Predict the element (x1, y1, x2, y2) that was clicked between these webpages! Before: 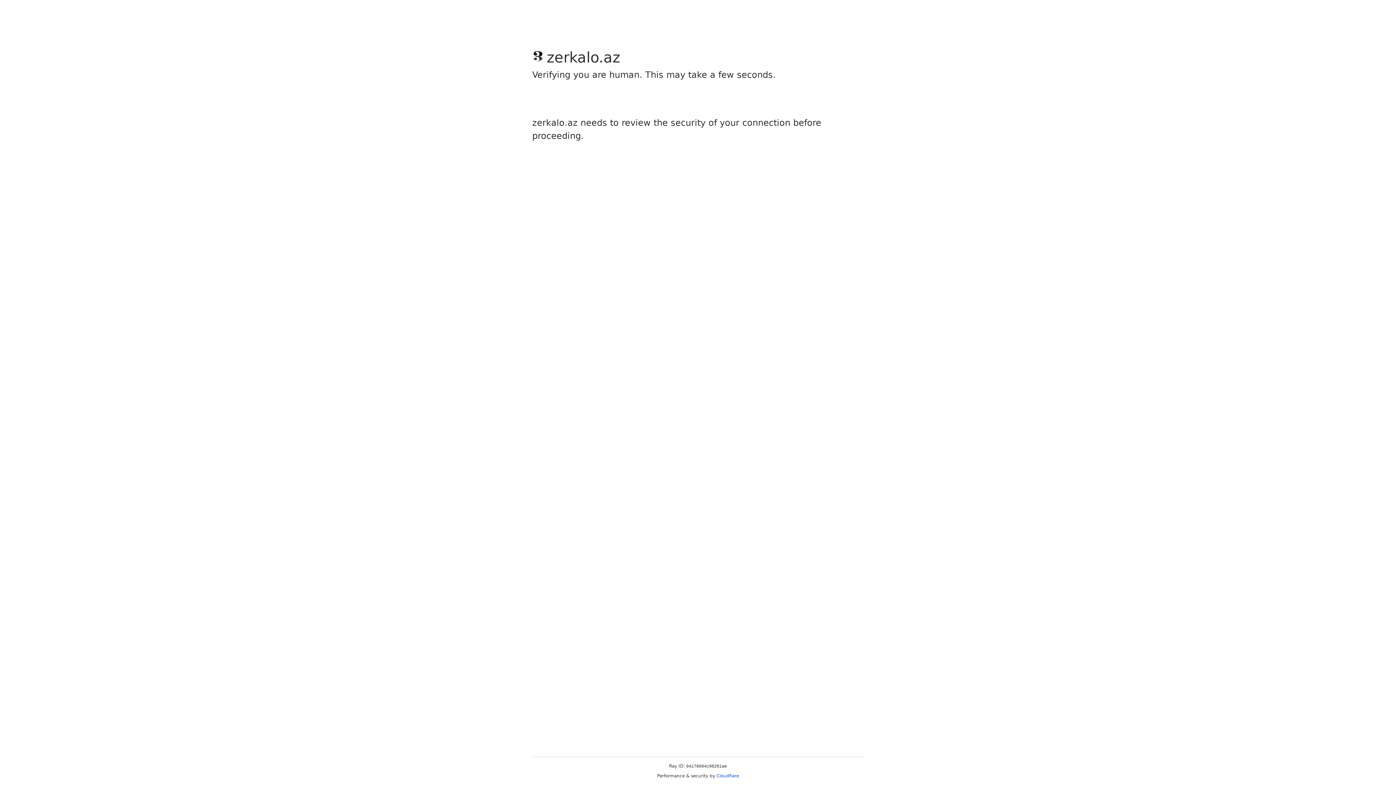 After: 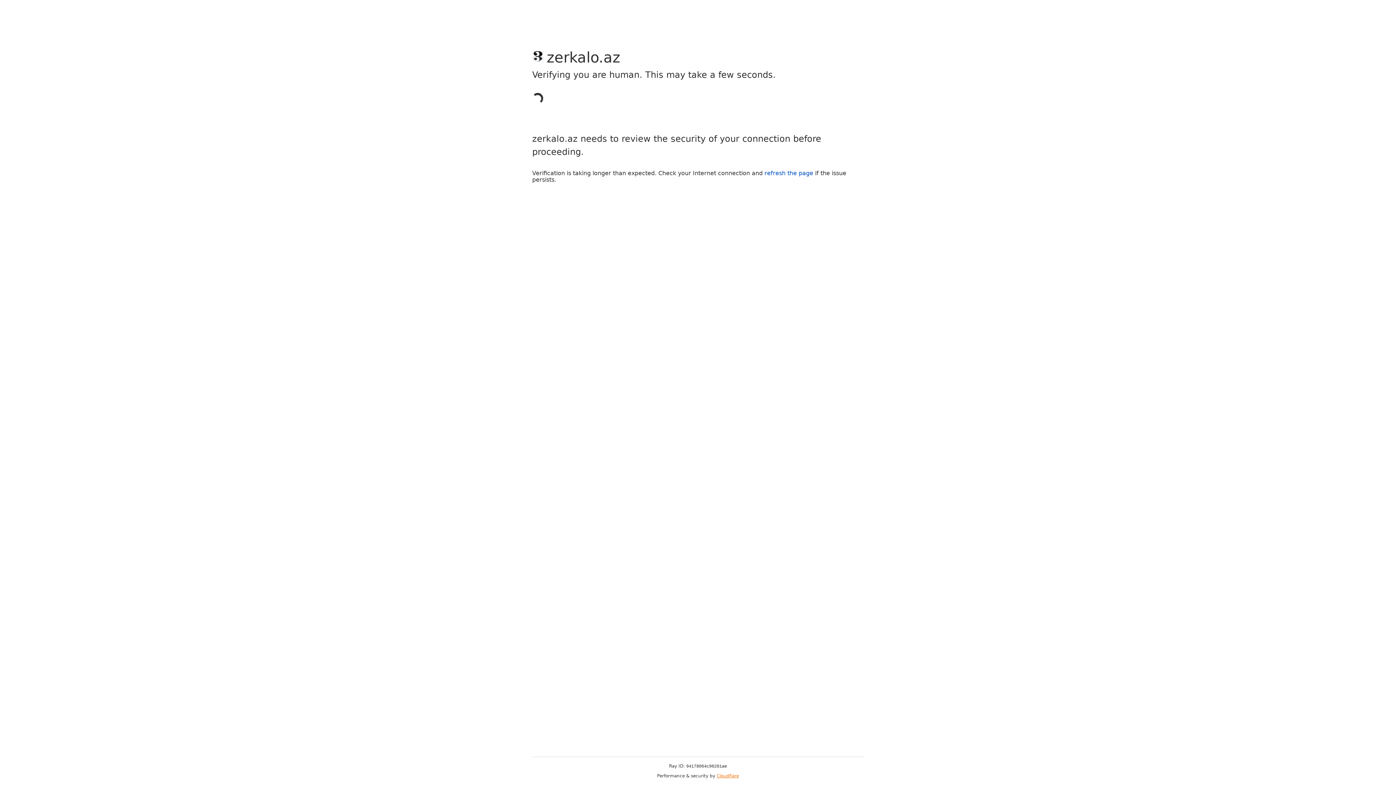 Action: label: Cloudflare bbox: (716, 773, 739, 778)